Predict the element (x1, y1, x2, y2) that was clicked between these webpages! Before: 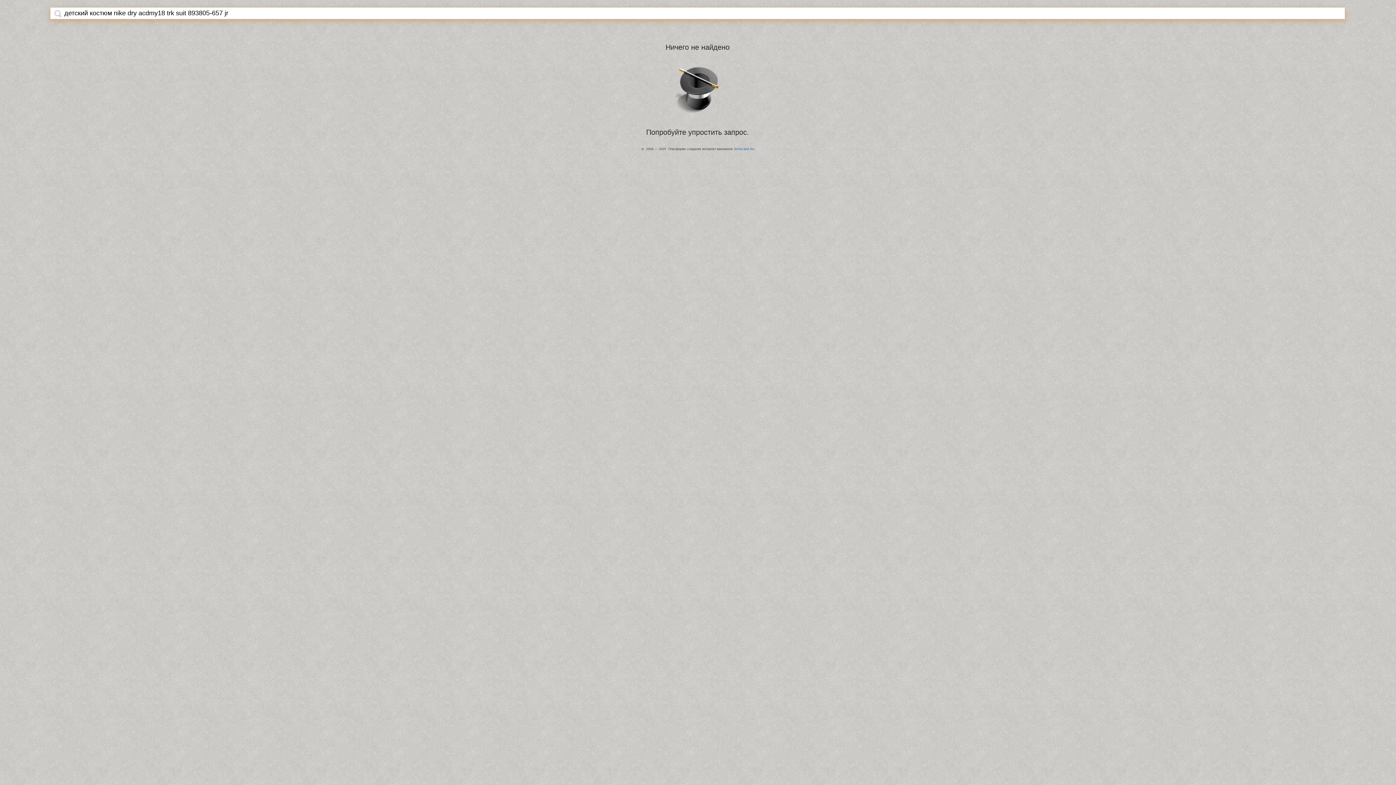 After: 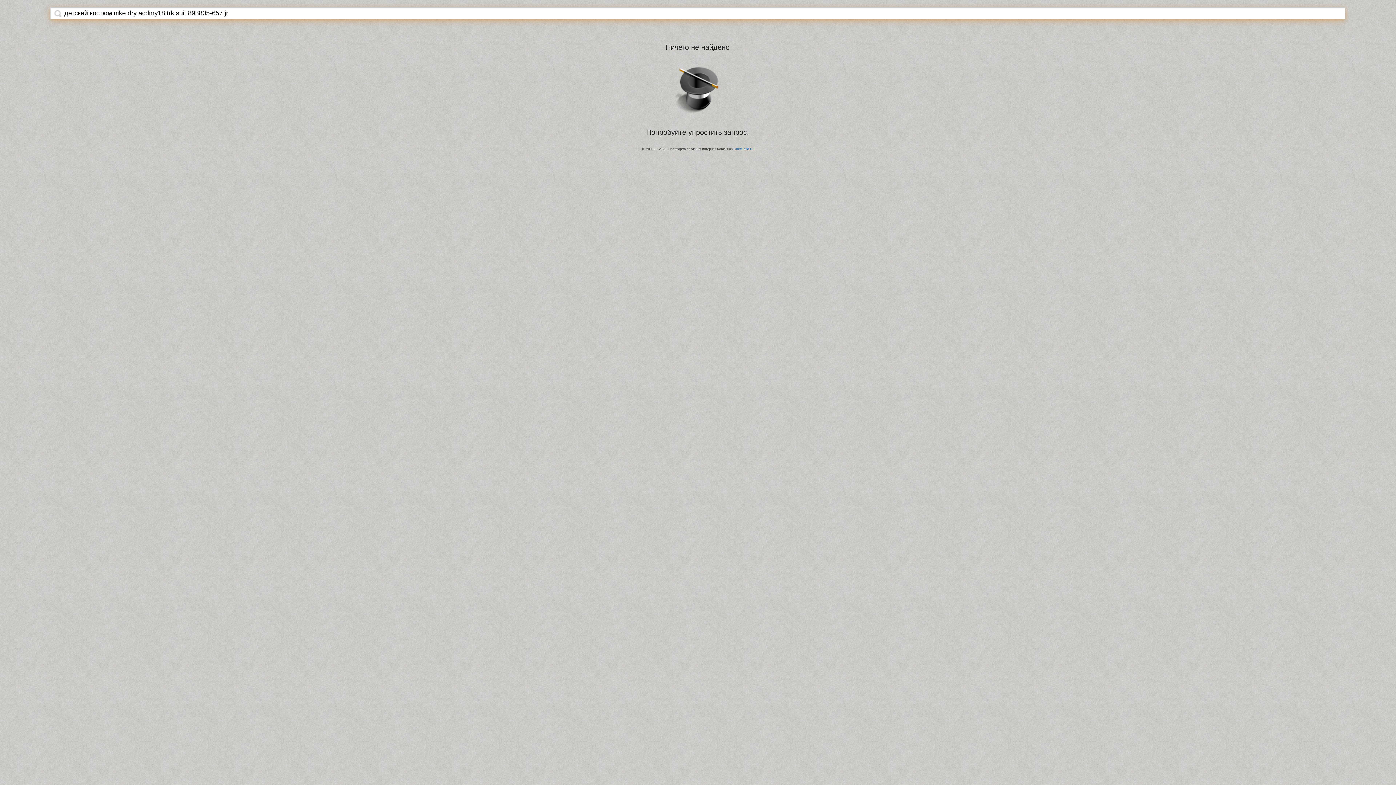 Action: bbox: (54, 9, 61, 17)